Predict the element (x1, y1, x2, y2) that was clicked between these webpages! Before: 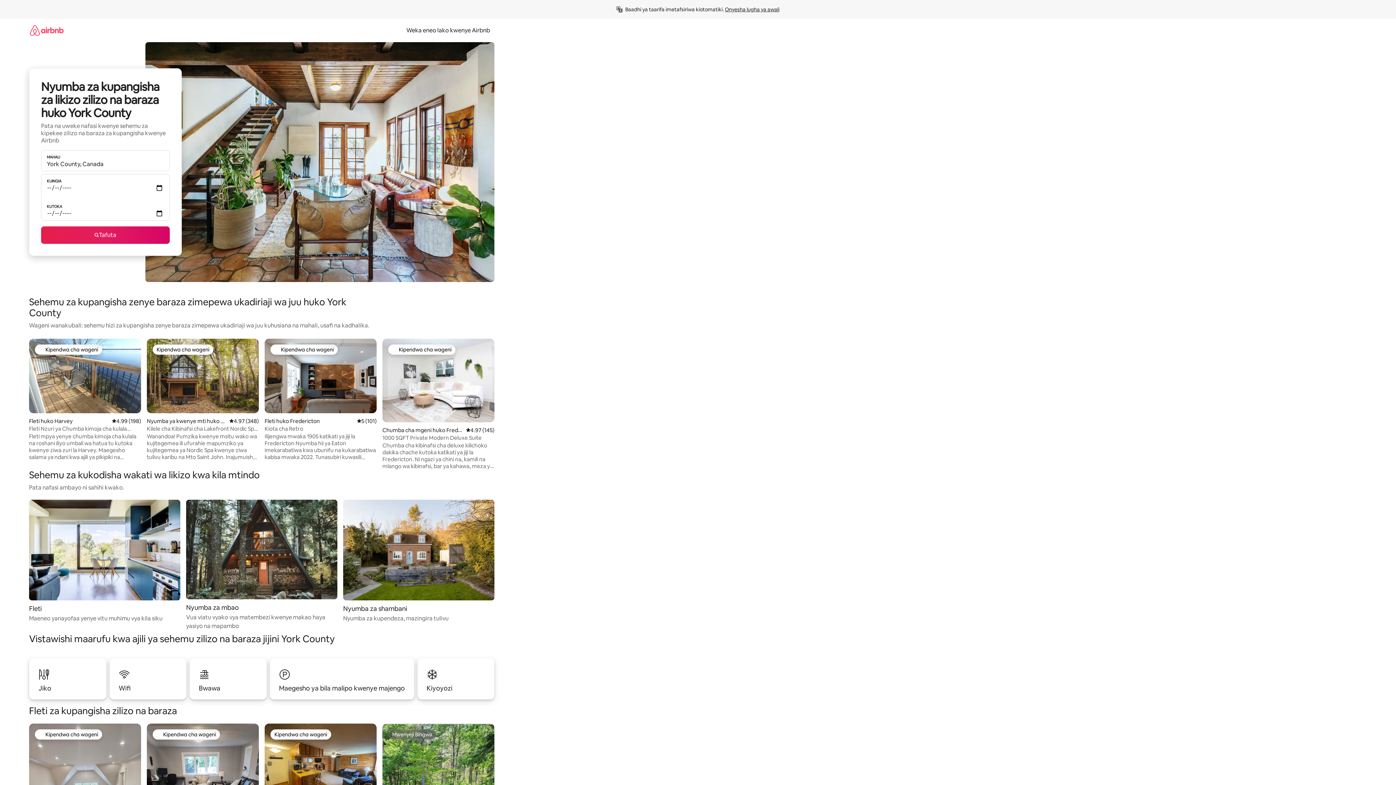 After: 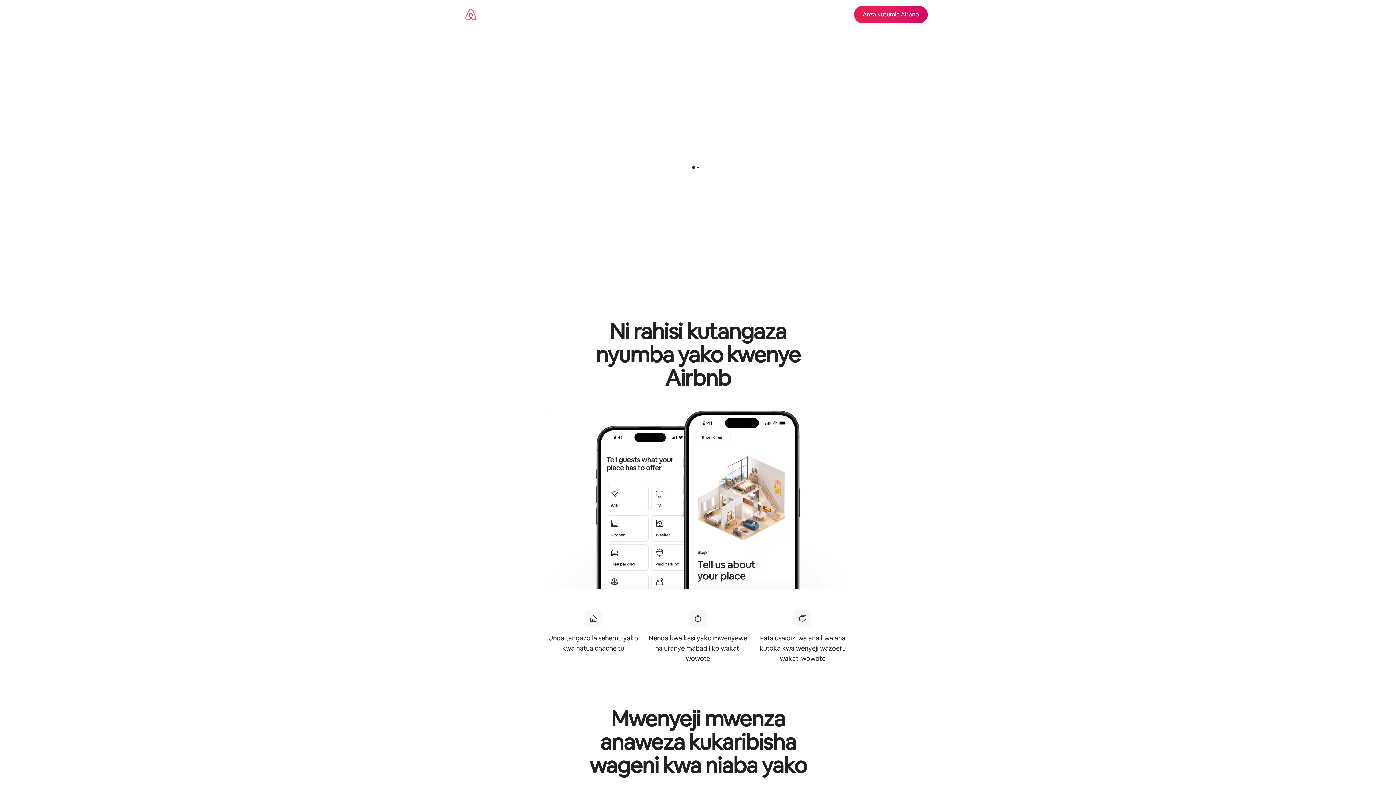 Action: bbox: (402, 26, 494, 34) label: Weka eneo lako kwenye Airbnb